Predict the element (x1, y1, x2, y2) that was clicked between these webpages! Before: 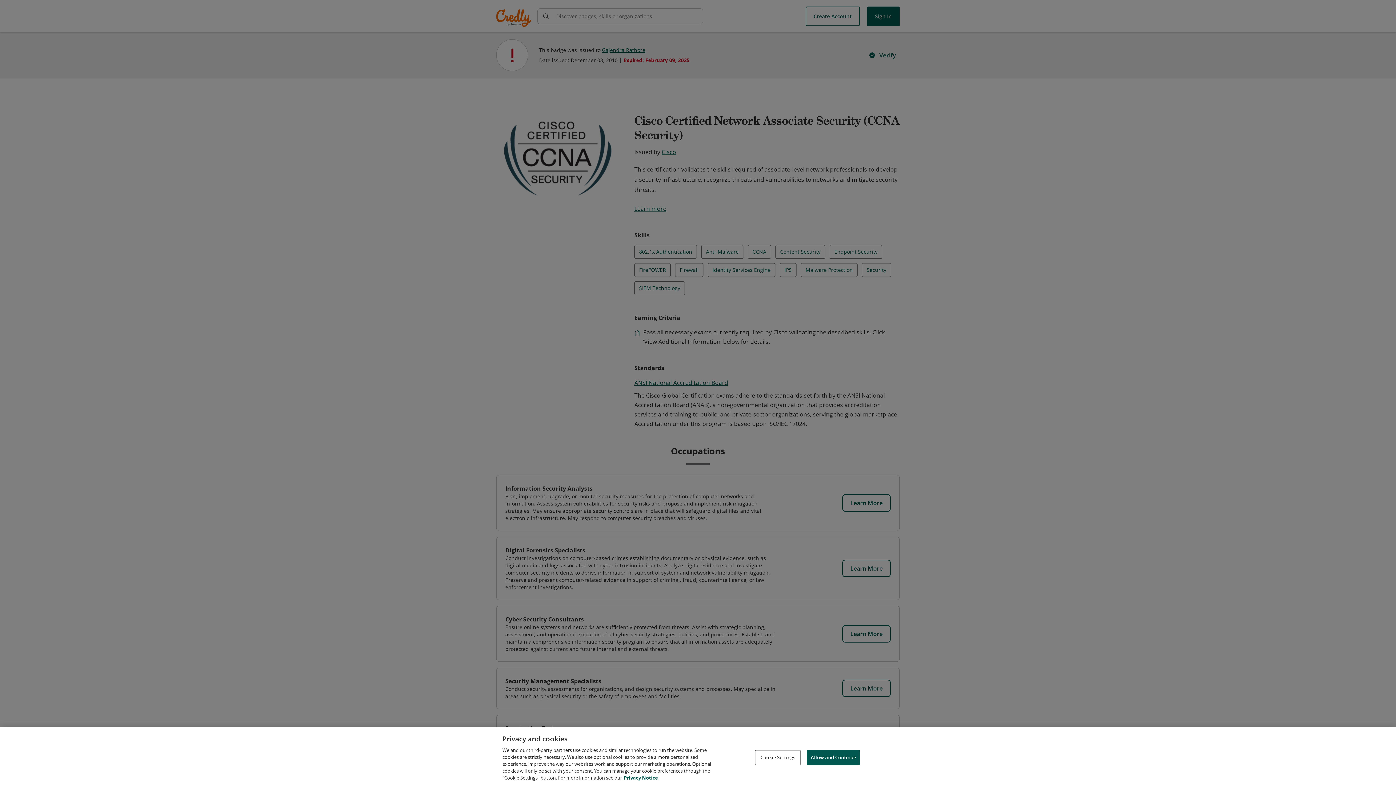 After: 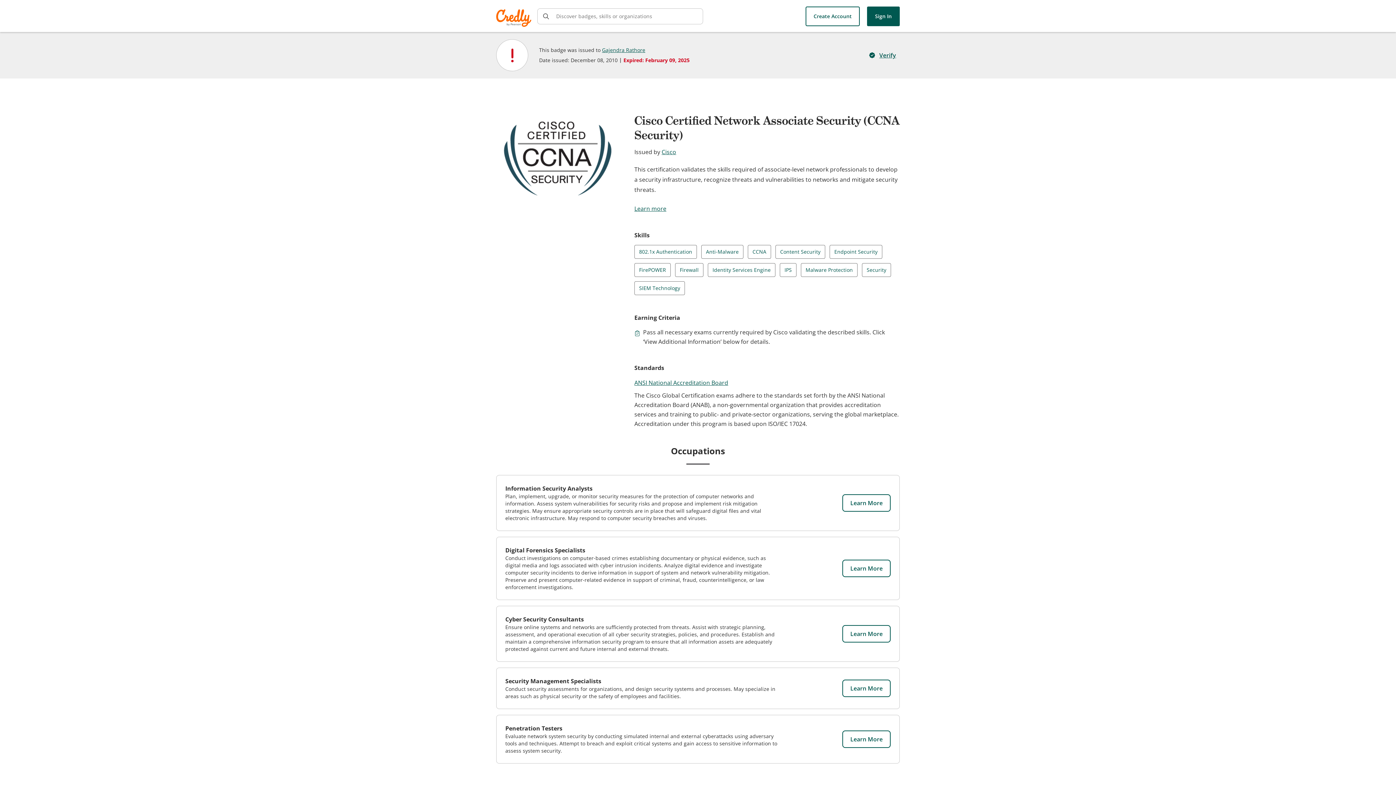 Action: label: Allow and Continue bbox: (806, 750, 860, 765)